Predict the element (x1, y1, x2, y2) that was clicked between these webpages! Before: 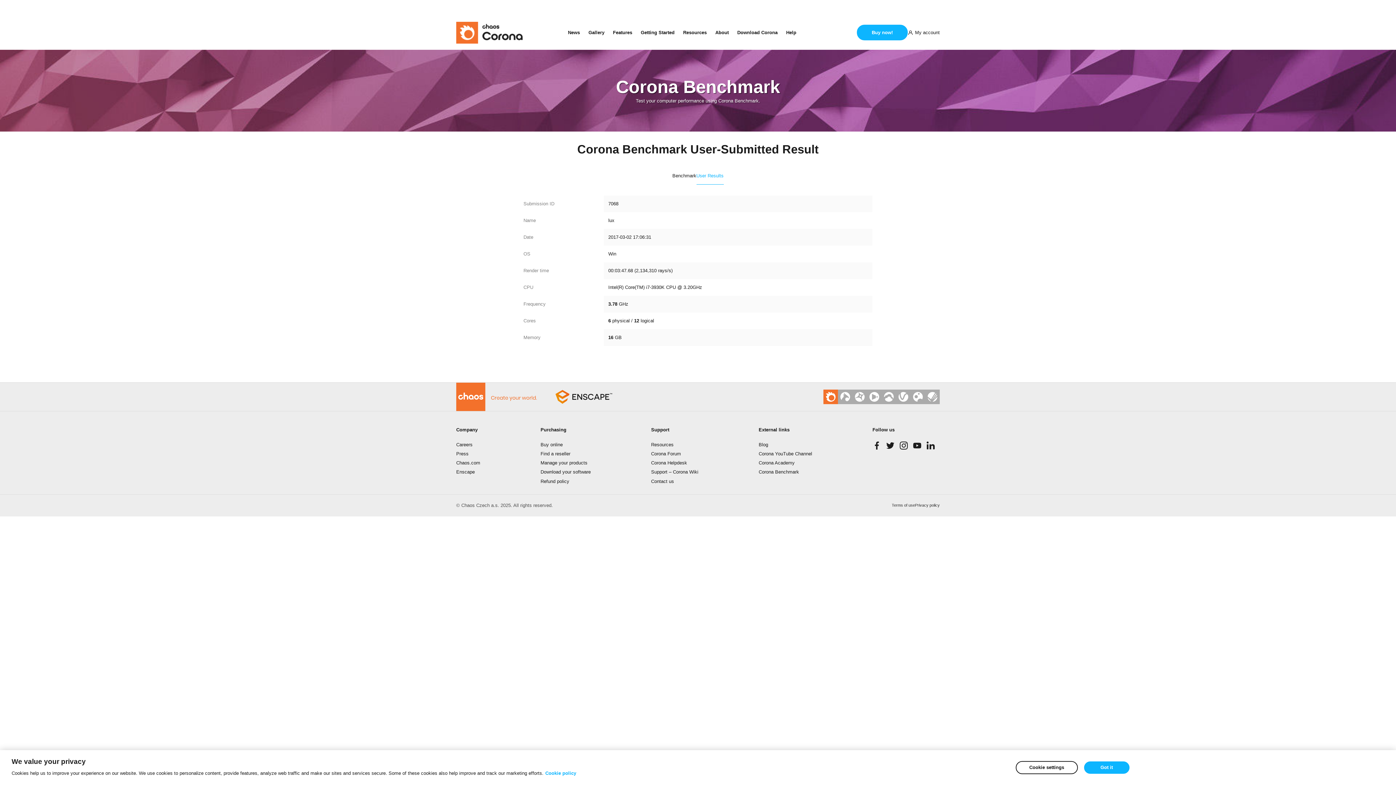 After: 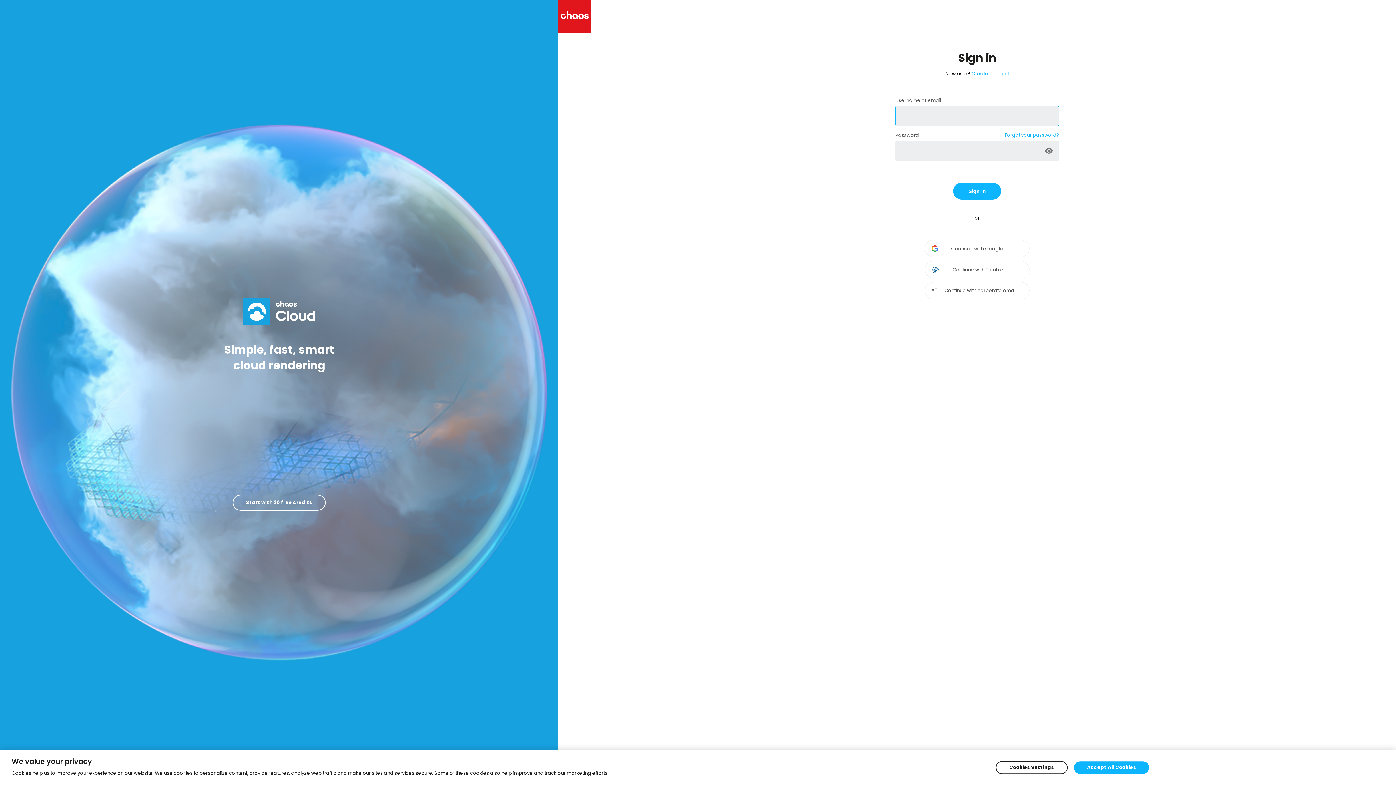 Action: bbox: (915, 29, 940, 35) label: My account